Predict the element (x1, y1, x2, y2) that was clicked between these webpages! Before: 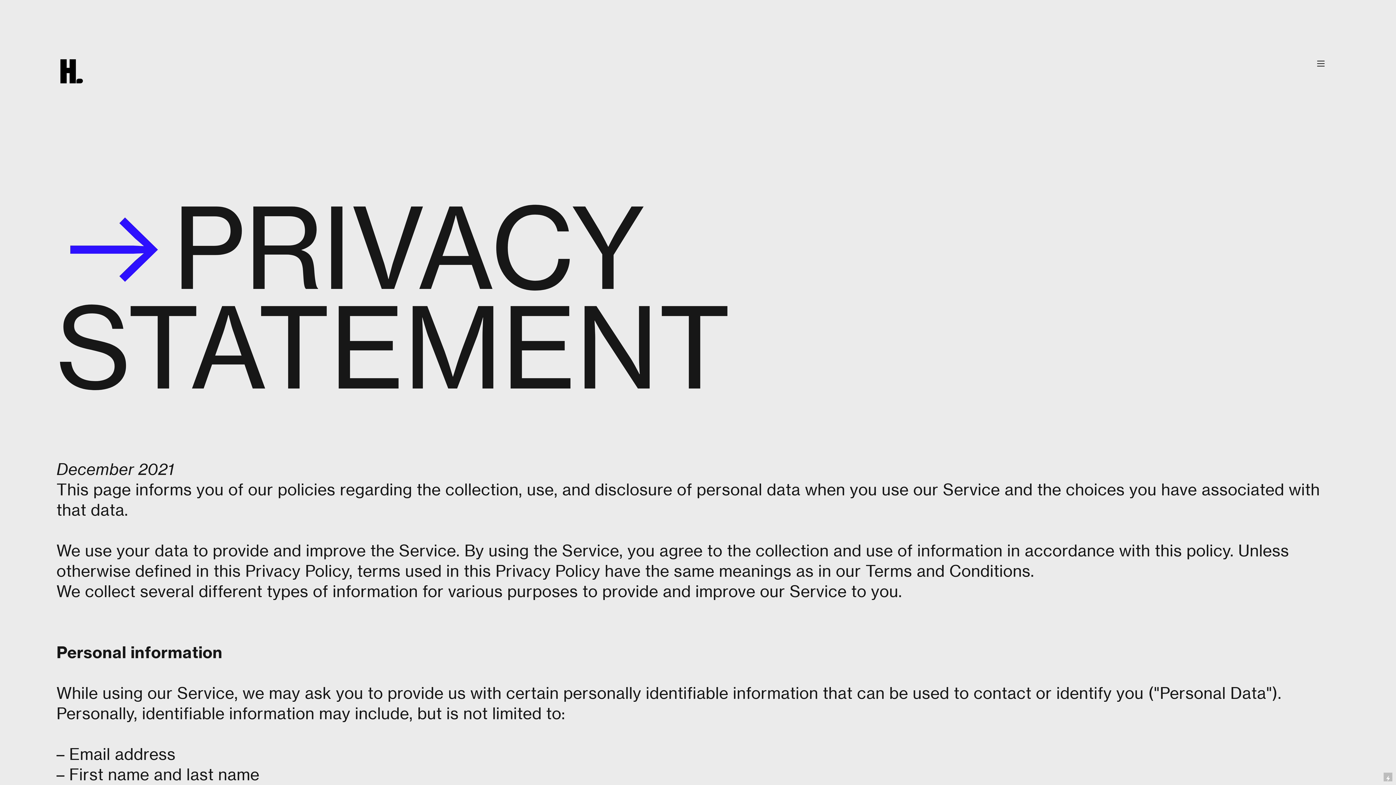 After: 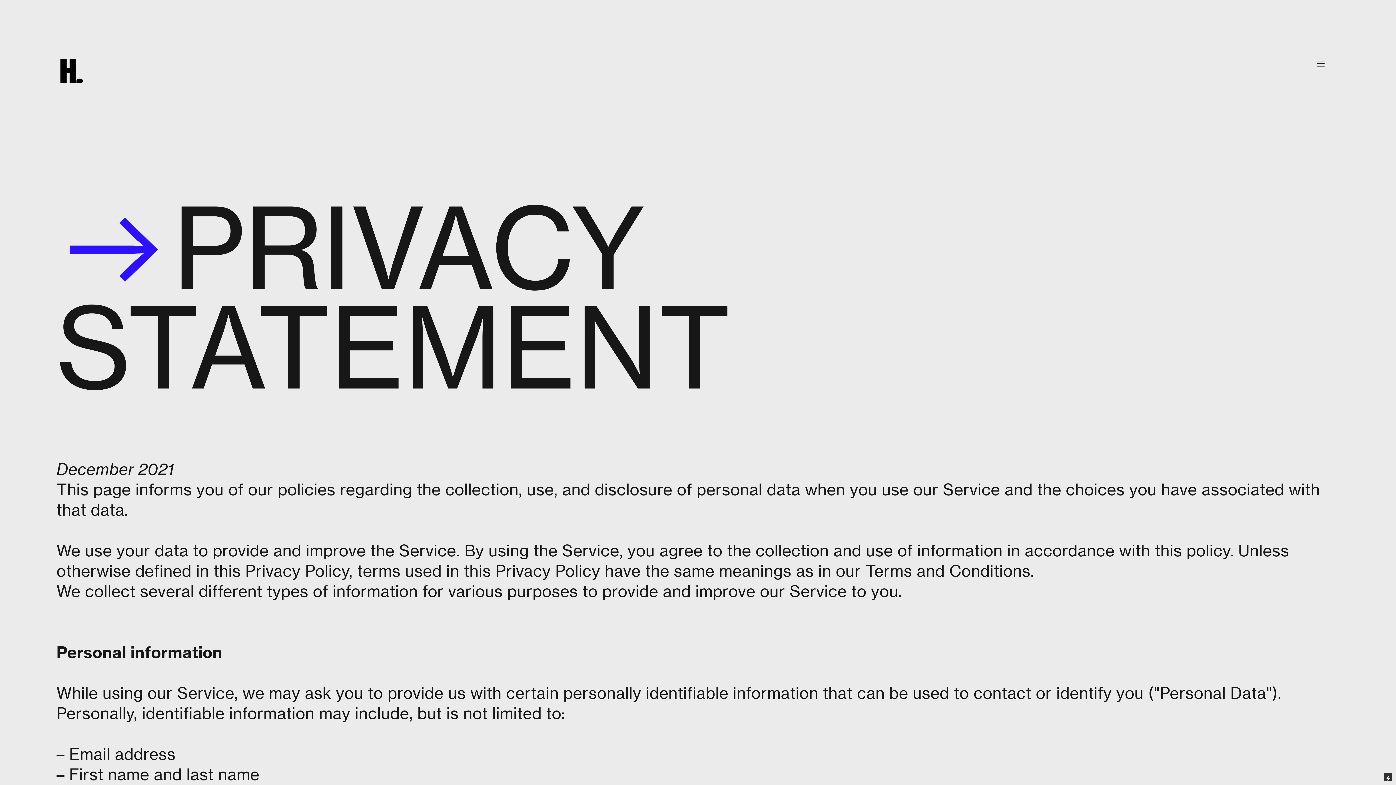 Action: bbox: (1384, 773, 1392, 781)